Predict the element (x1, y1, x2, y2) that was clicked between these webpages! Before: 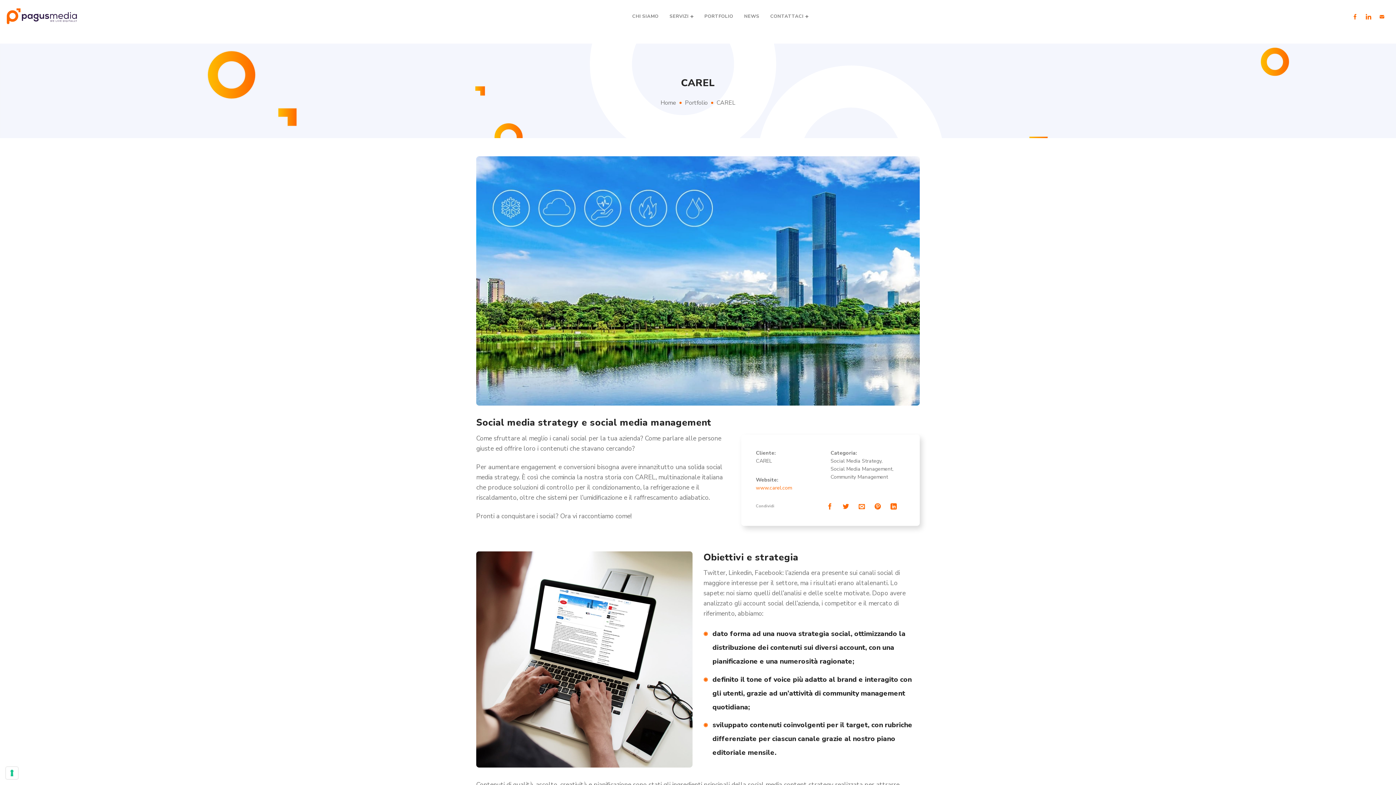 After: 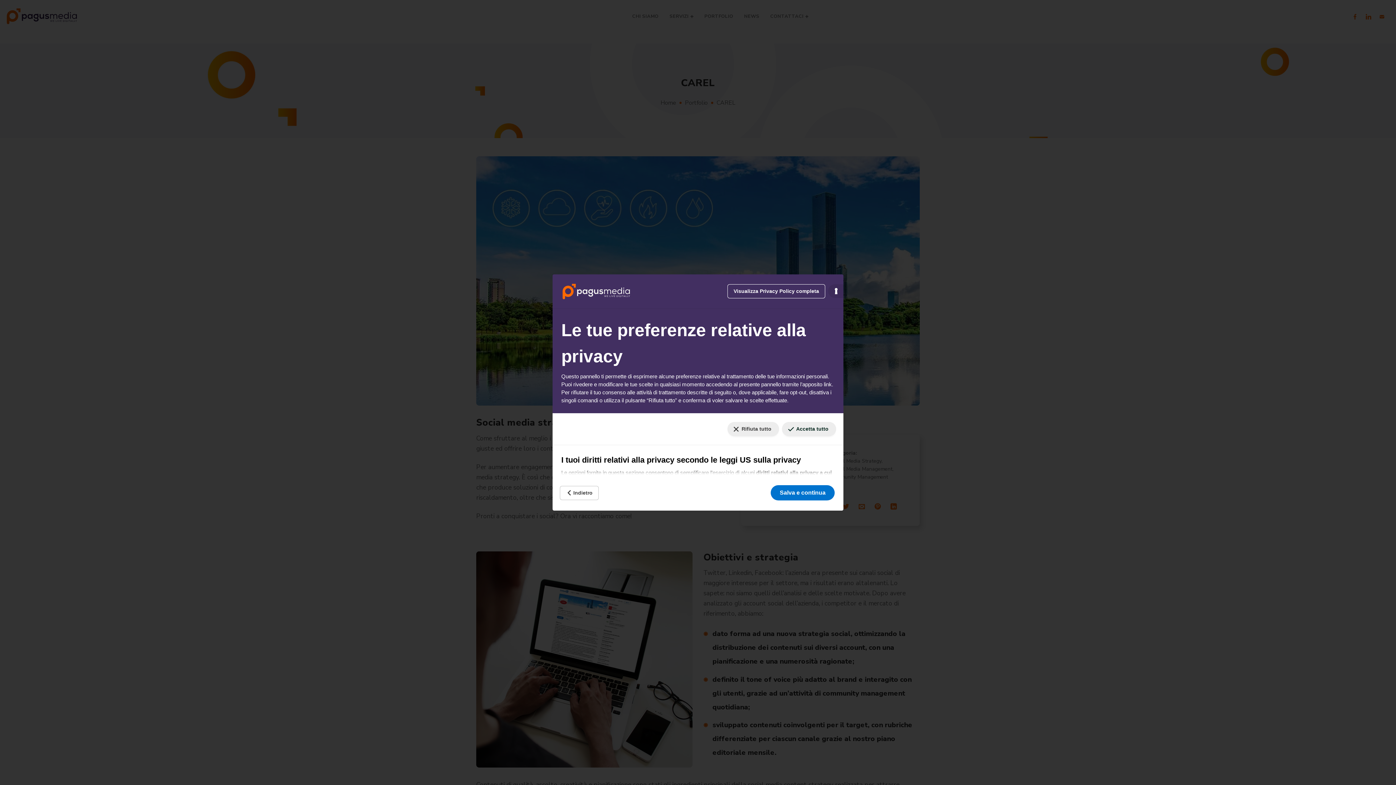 Action: label: Le tue preferenze relative al consenso per le tecnologie di tracciamento bbox: (5, 767, 18, 779)